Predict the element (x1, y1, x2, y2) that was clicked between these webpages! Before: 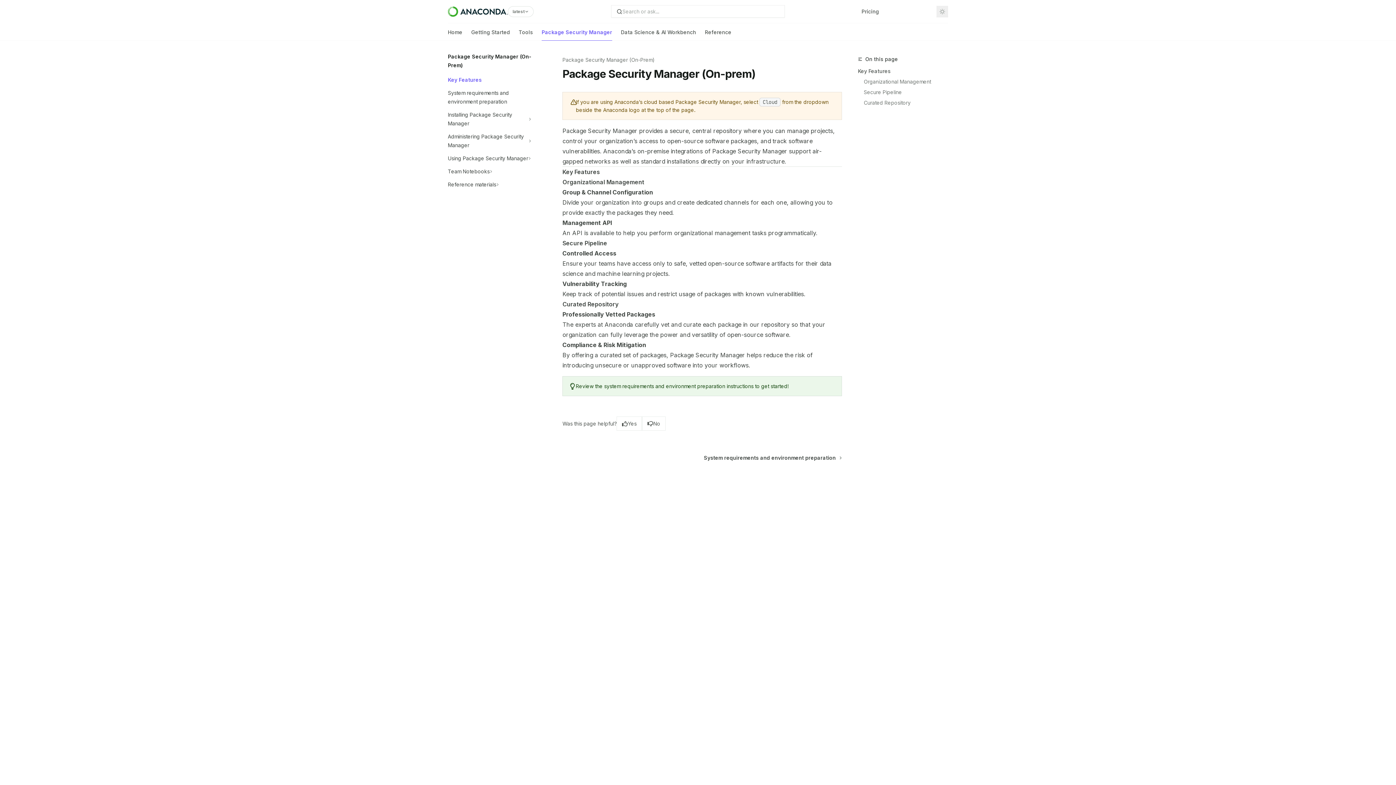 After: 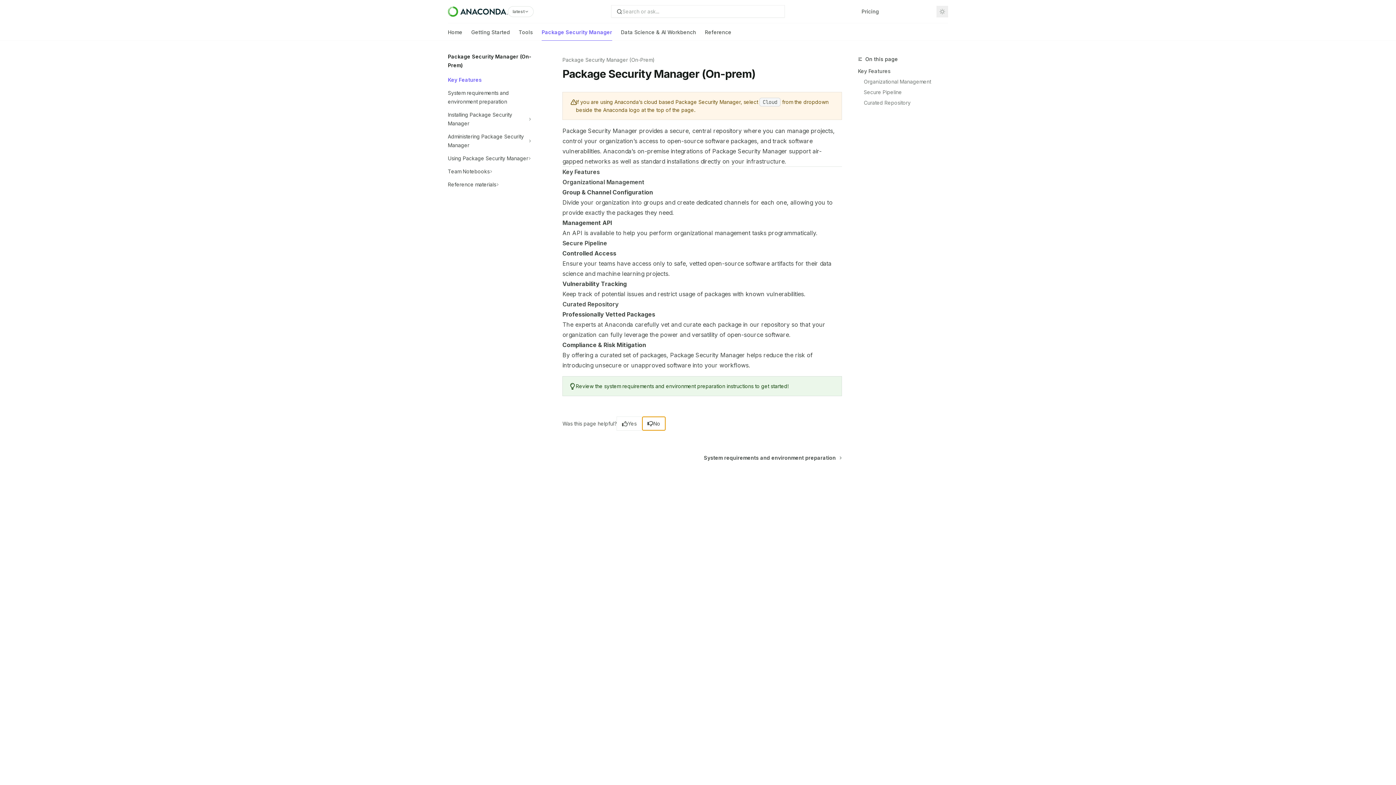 Action: bbox: (642, 416, 665, 430) label: No